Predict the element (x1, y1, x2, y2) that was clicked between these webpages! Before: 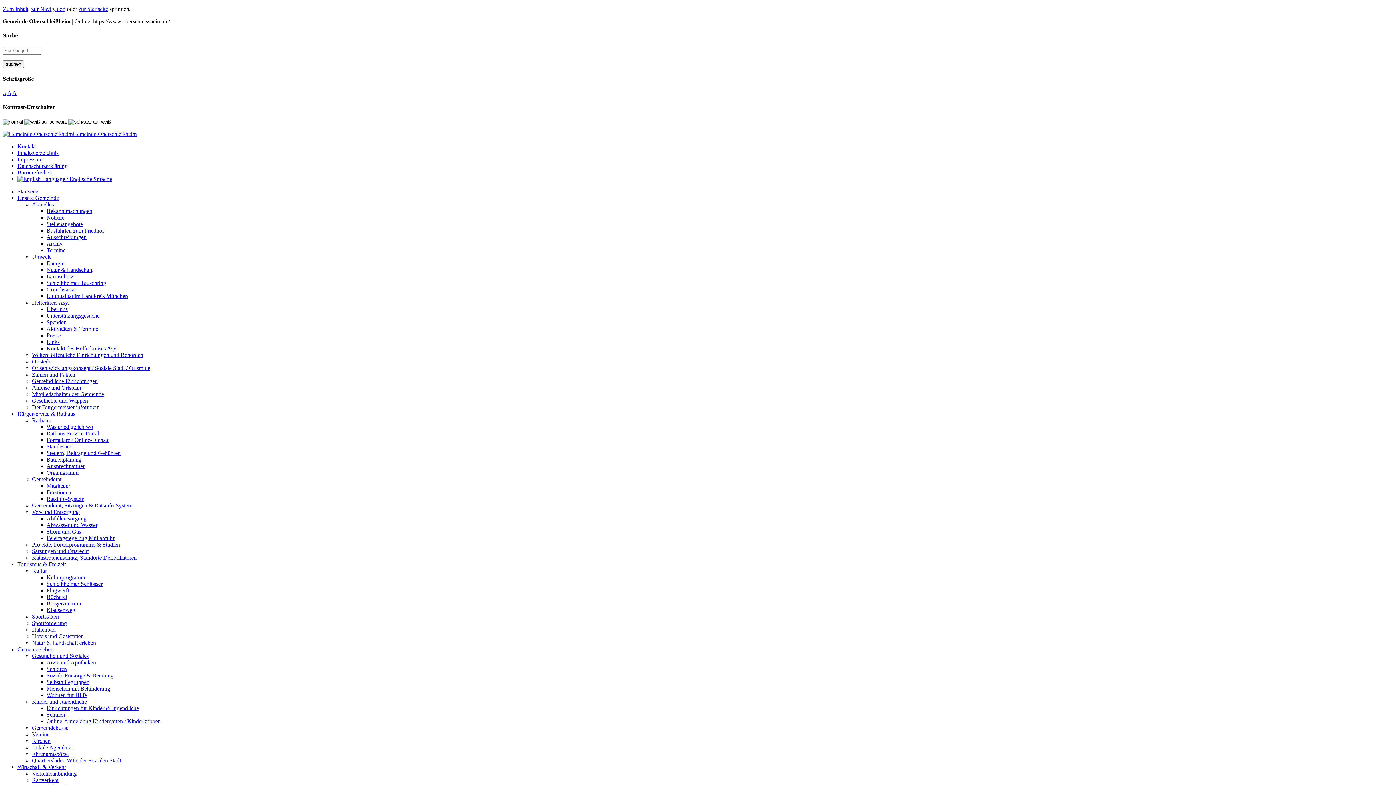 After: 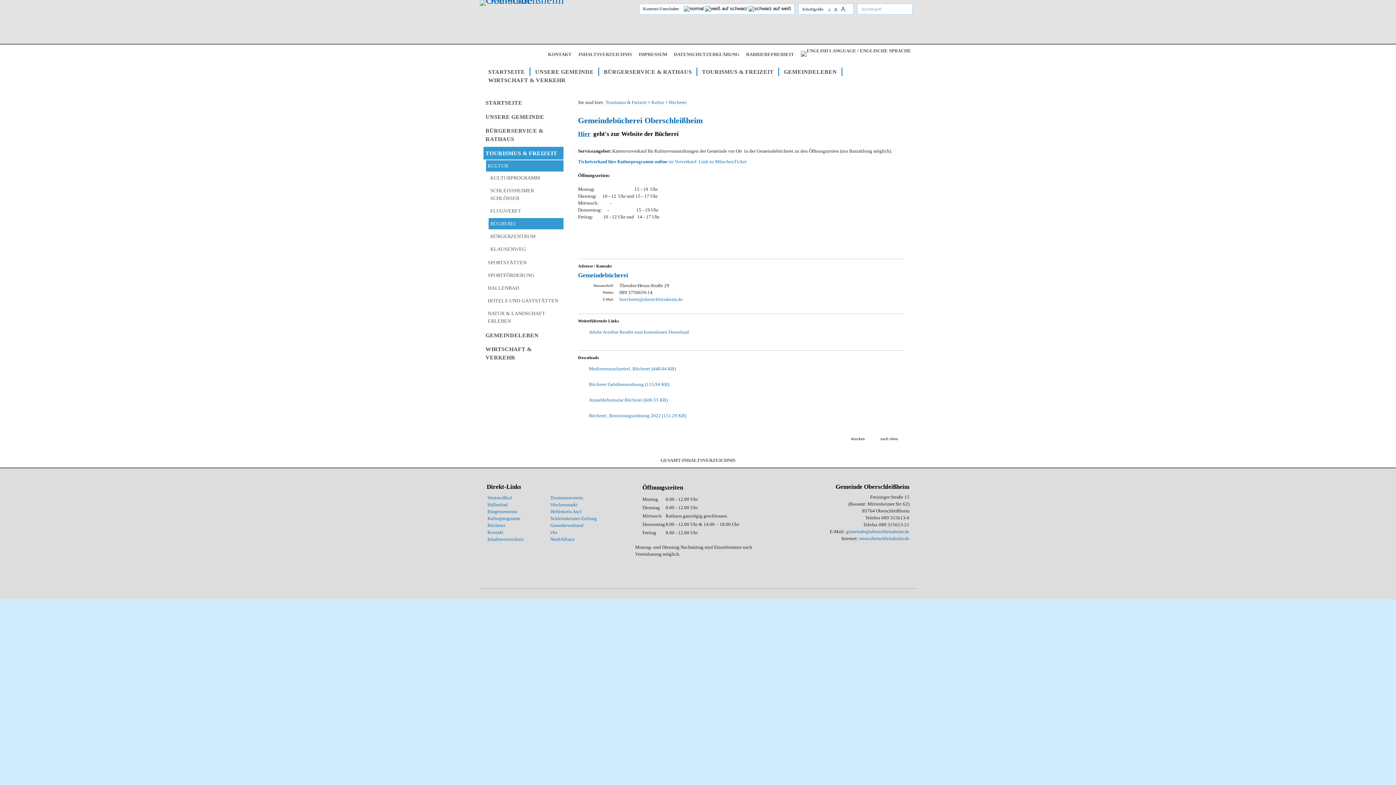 Action: bbox: (46, 594, 67, 600) label: Bücherei